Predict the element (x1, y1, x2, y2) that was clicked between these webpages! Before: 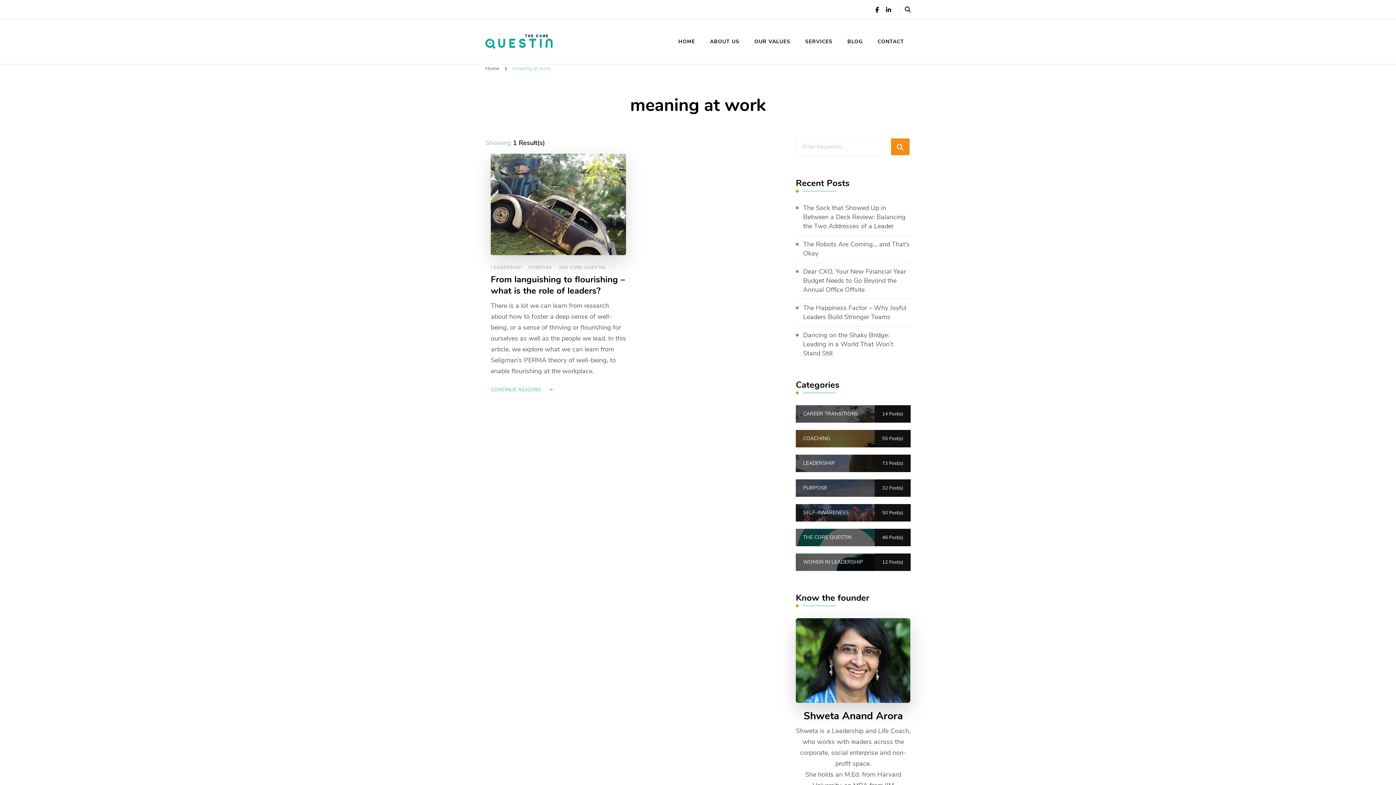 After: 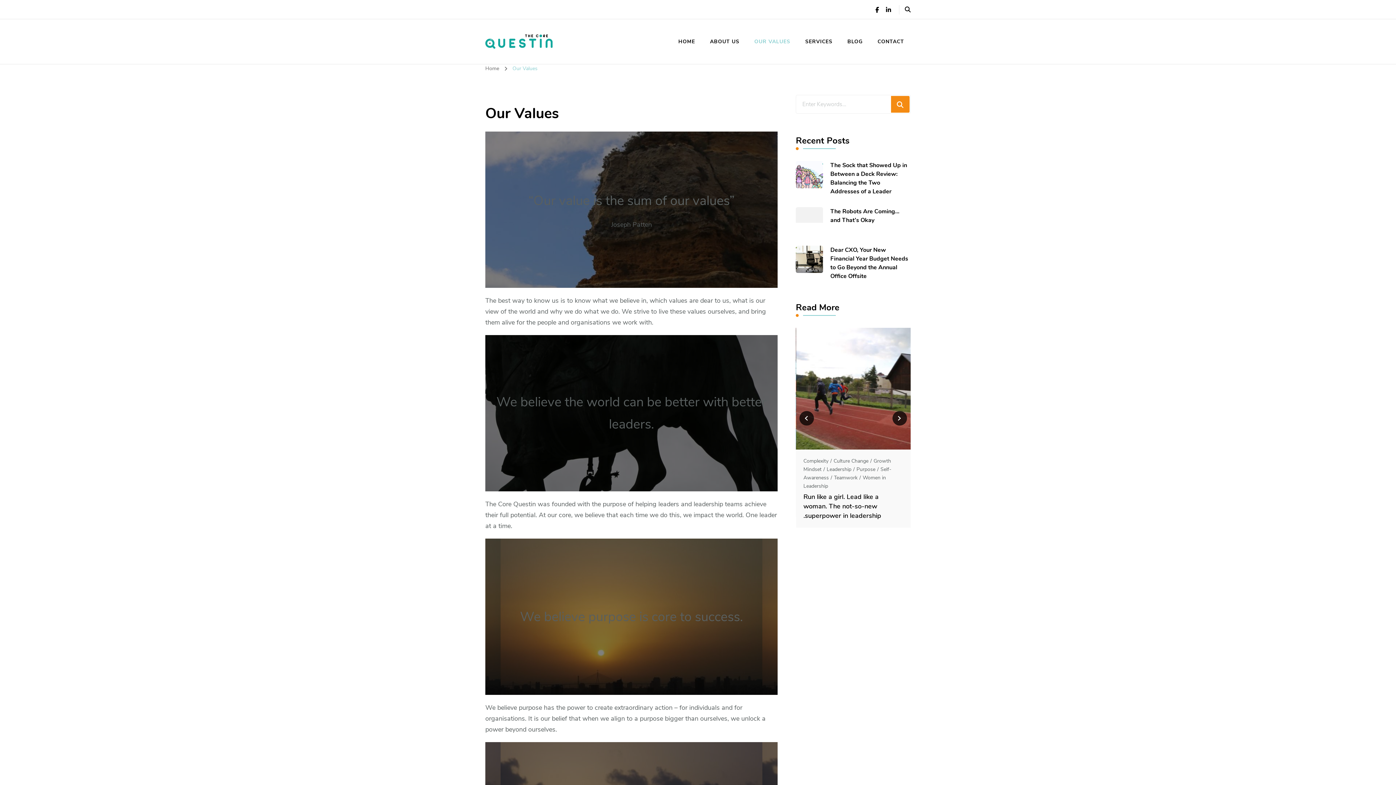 Action: bbox: (748, 20, 797, 62) label: OUR VALUES